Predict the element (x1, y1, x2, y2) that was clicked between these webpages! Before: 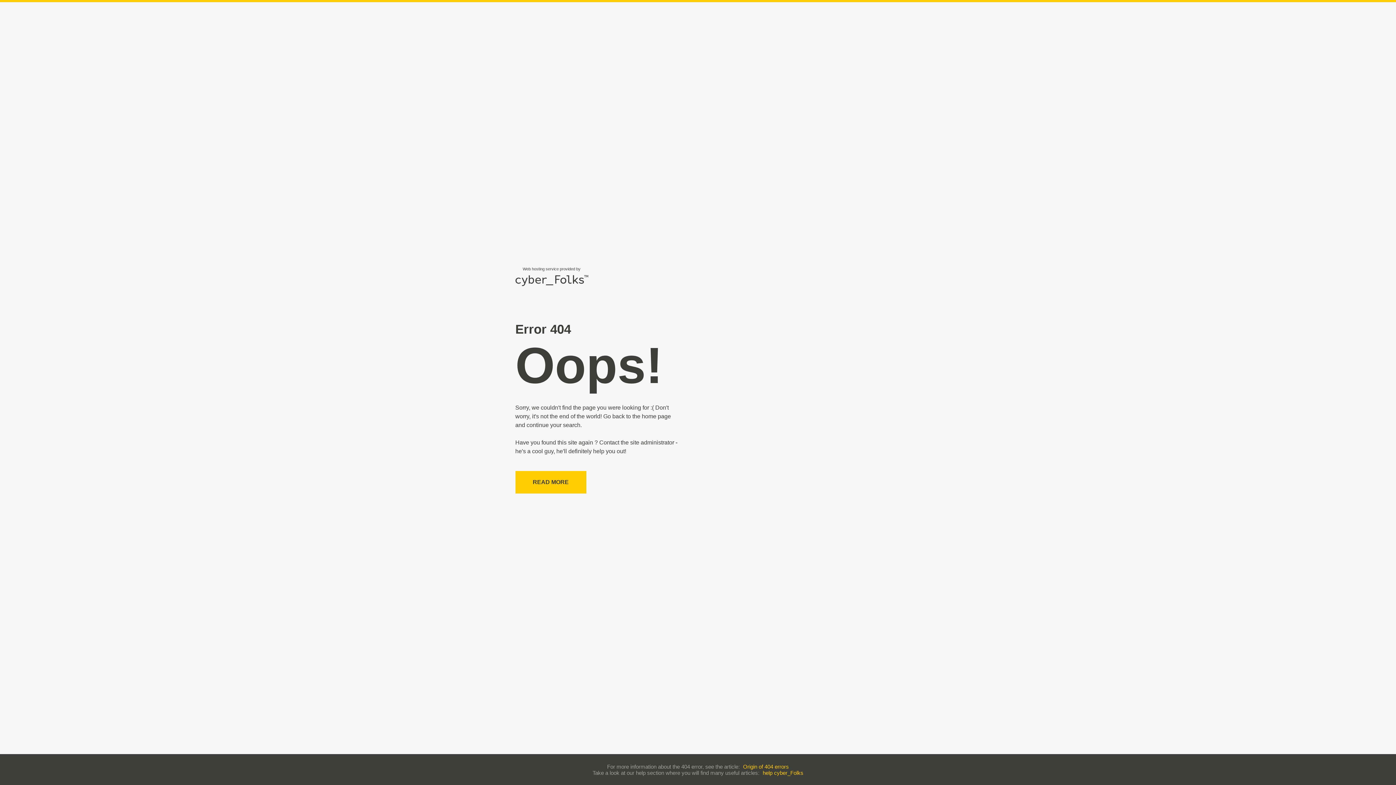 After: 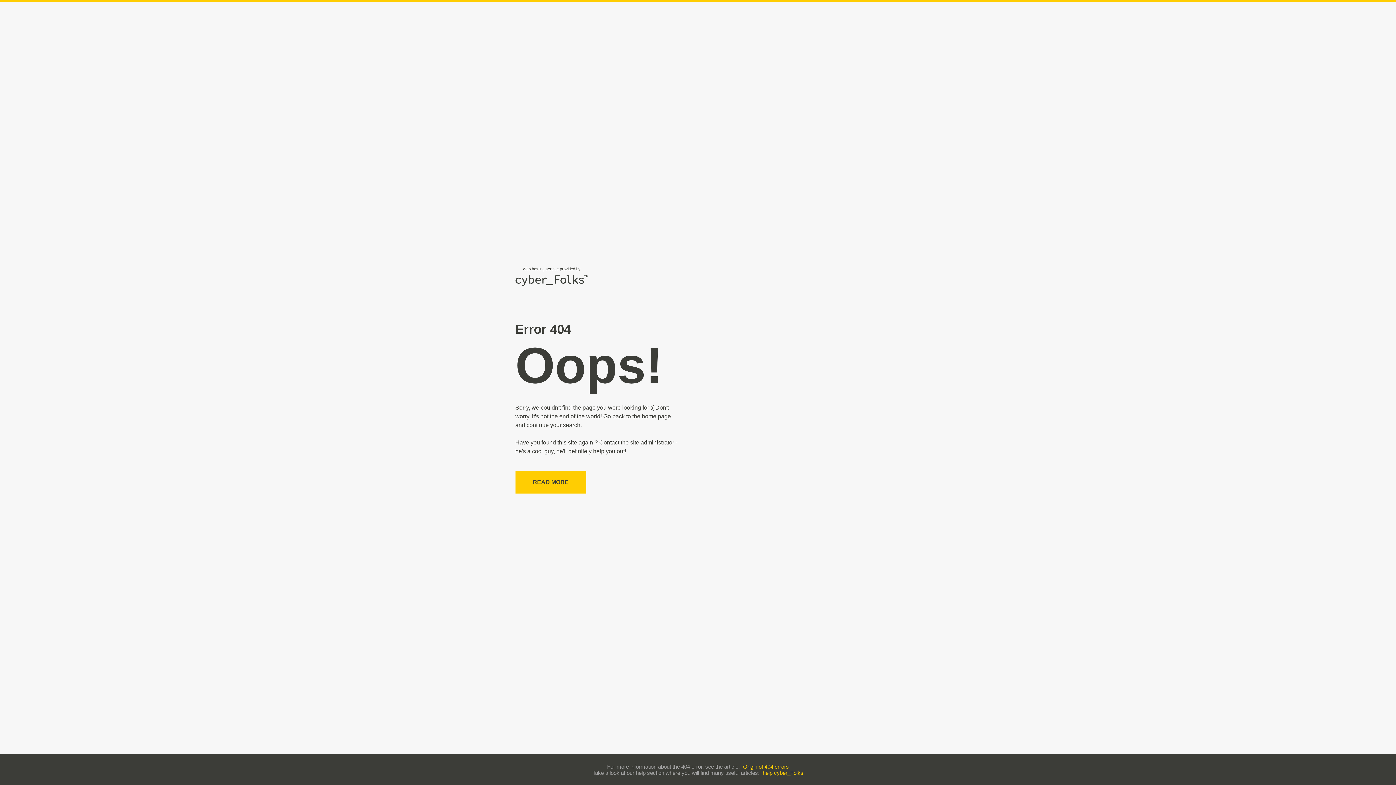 Action: bbox: (762, 770, 803, 776) label: help cyber_Folks